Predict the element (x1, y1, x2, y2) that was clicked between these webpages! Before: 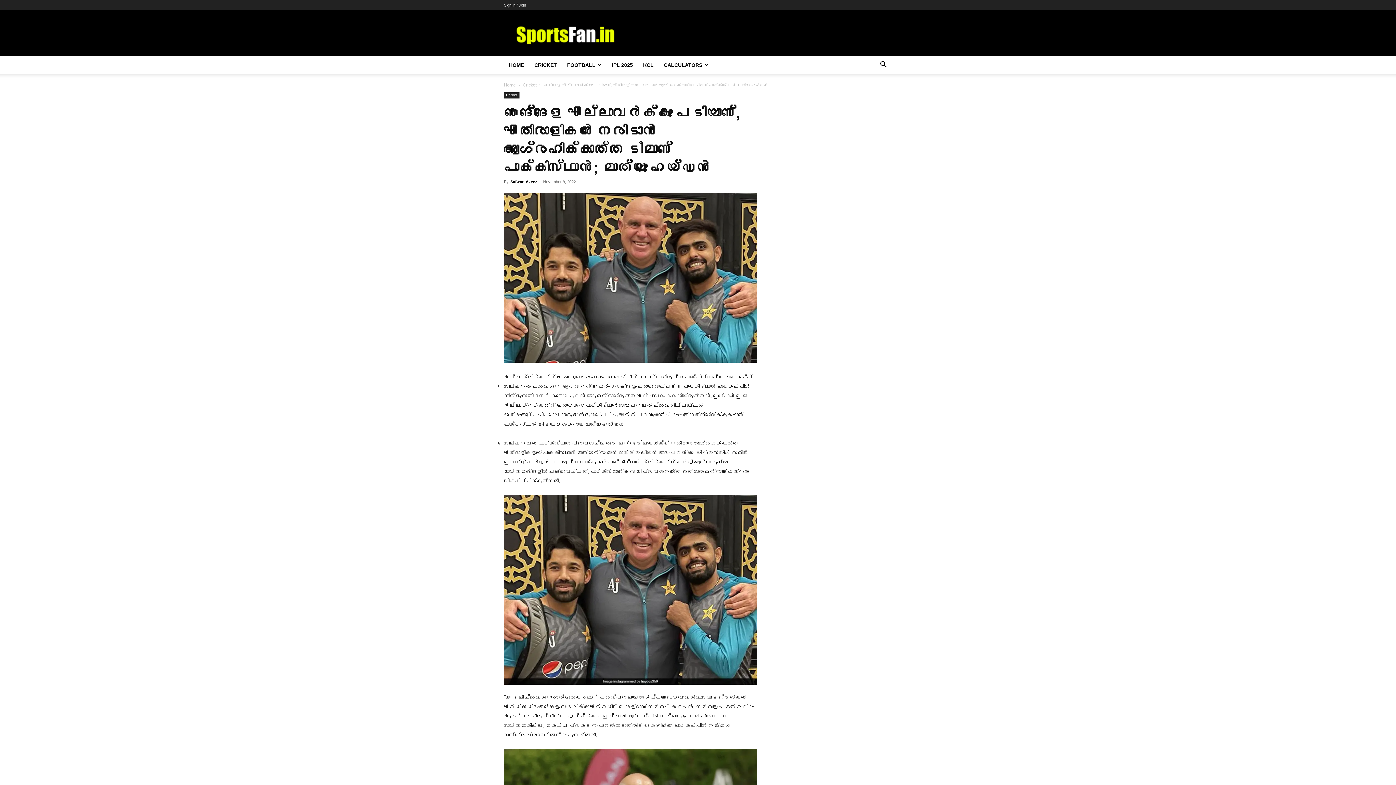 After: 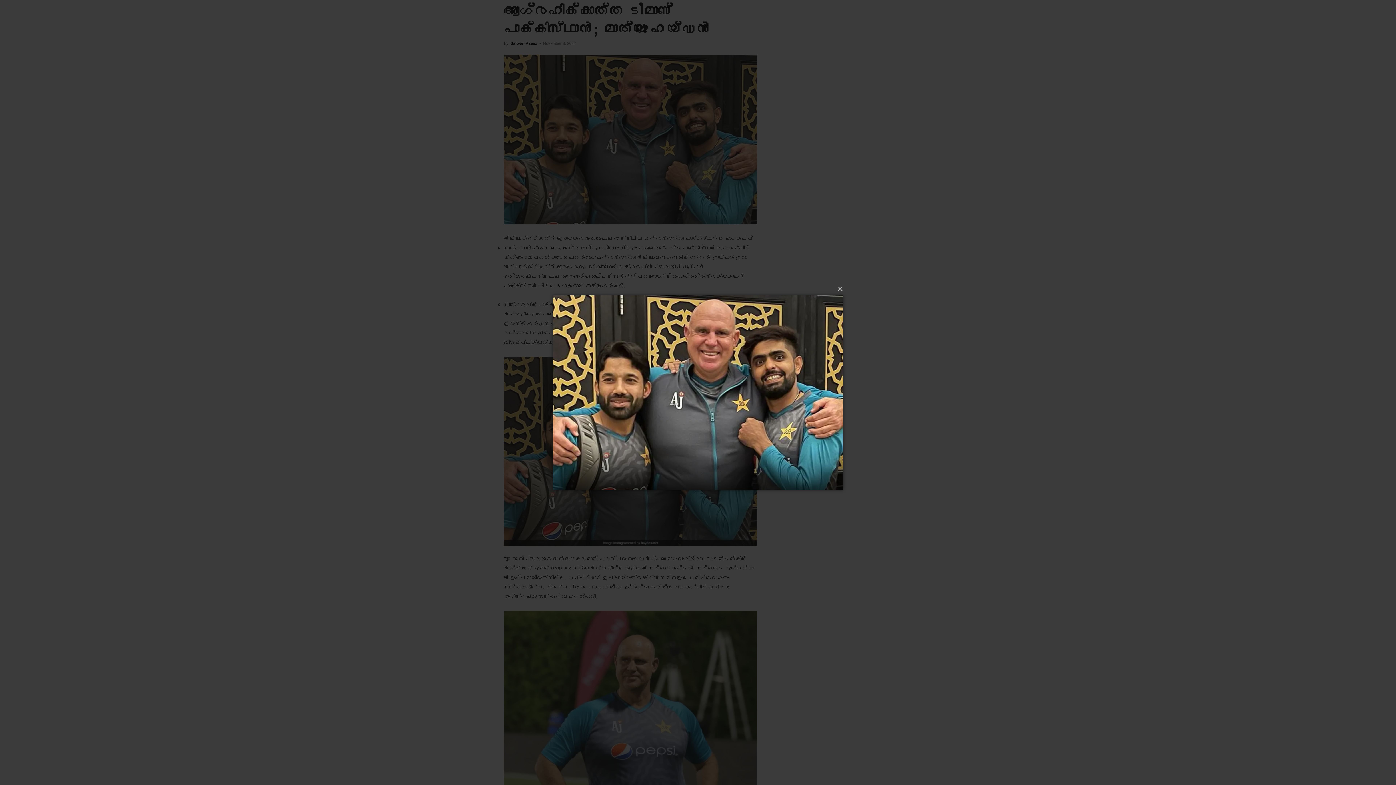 Action: bbox: (504, 193, 757, 362)